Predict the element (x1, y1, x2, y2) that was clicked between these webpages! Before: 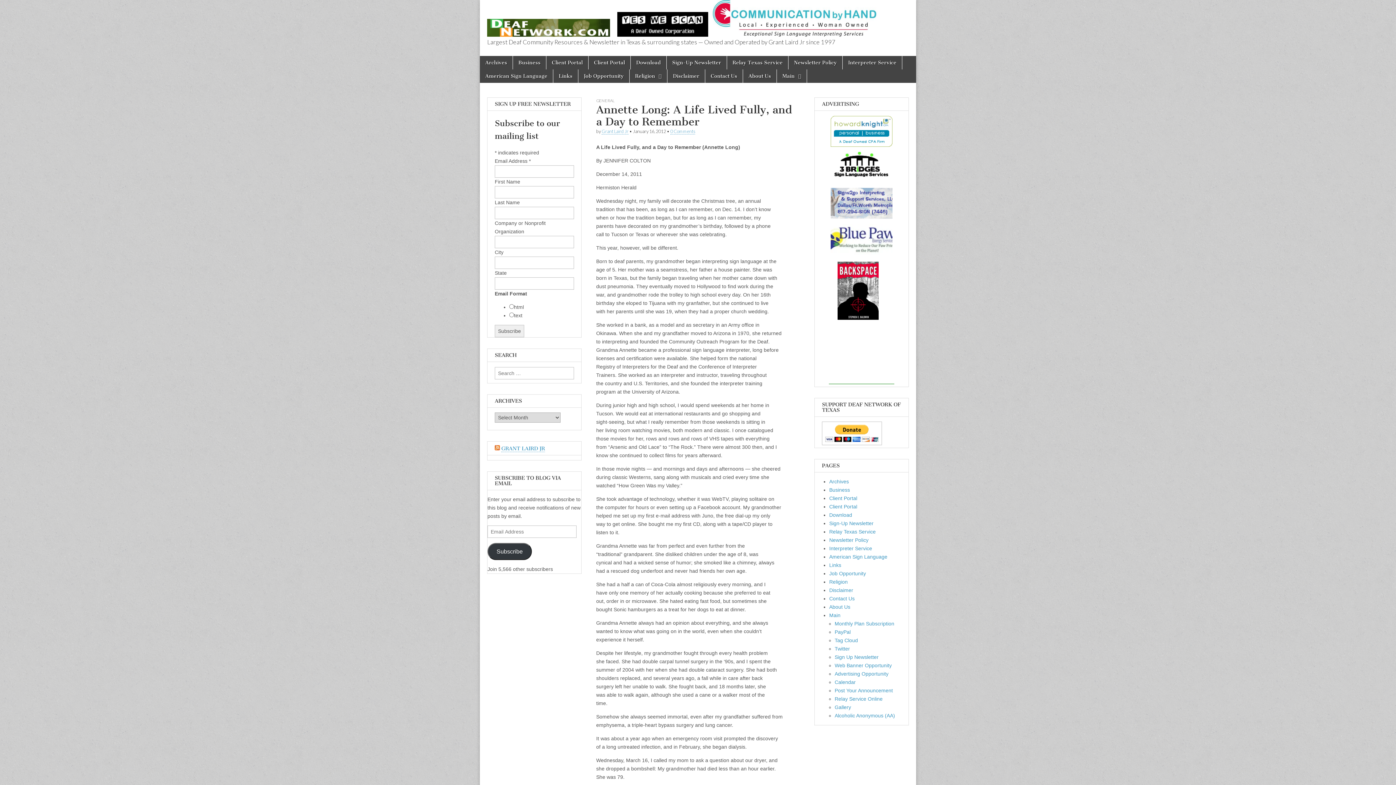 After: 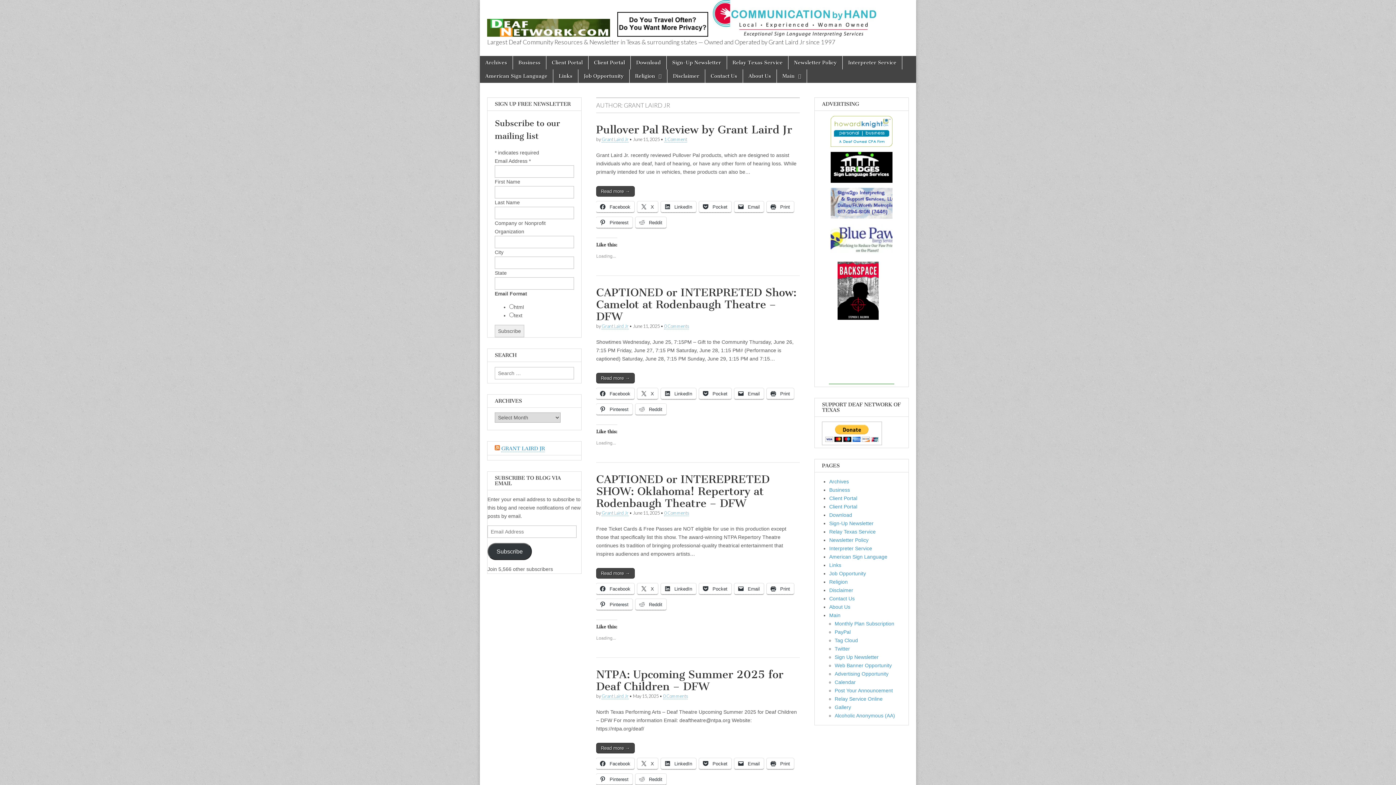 Action: label: Grant Laird Jr bbox: (601, 128, 628, 134)